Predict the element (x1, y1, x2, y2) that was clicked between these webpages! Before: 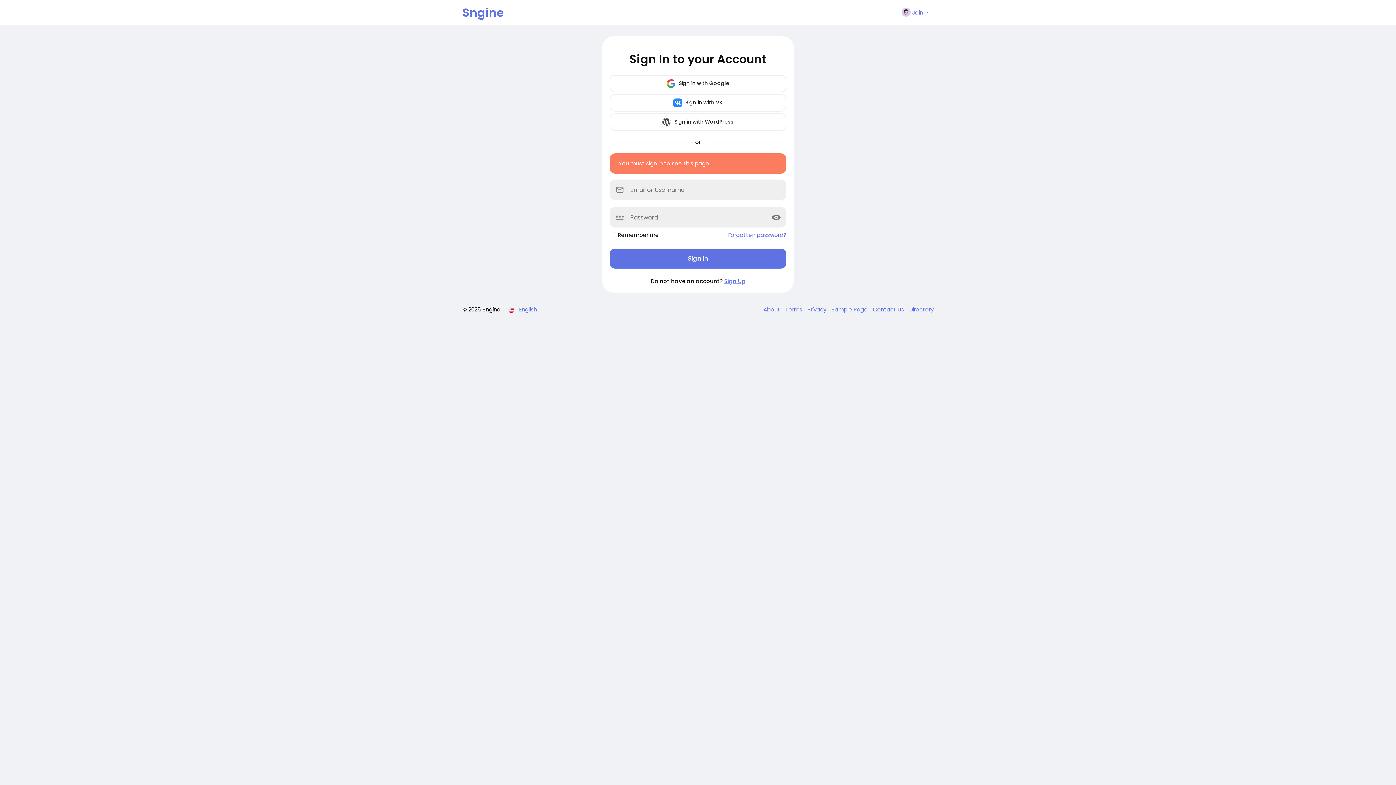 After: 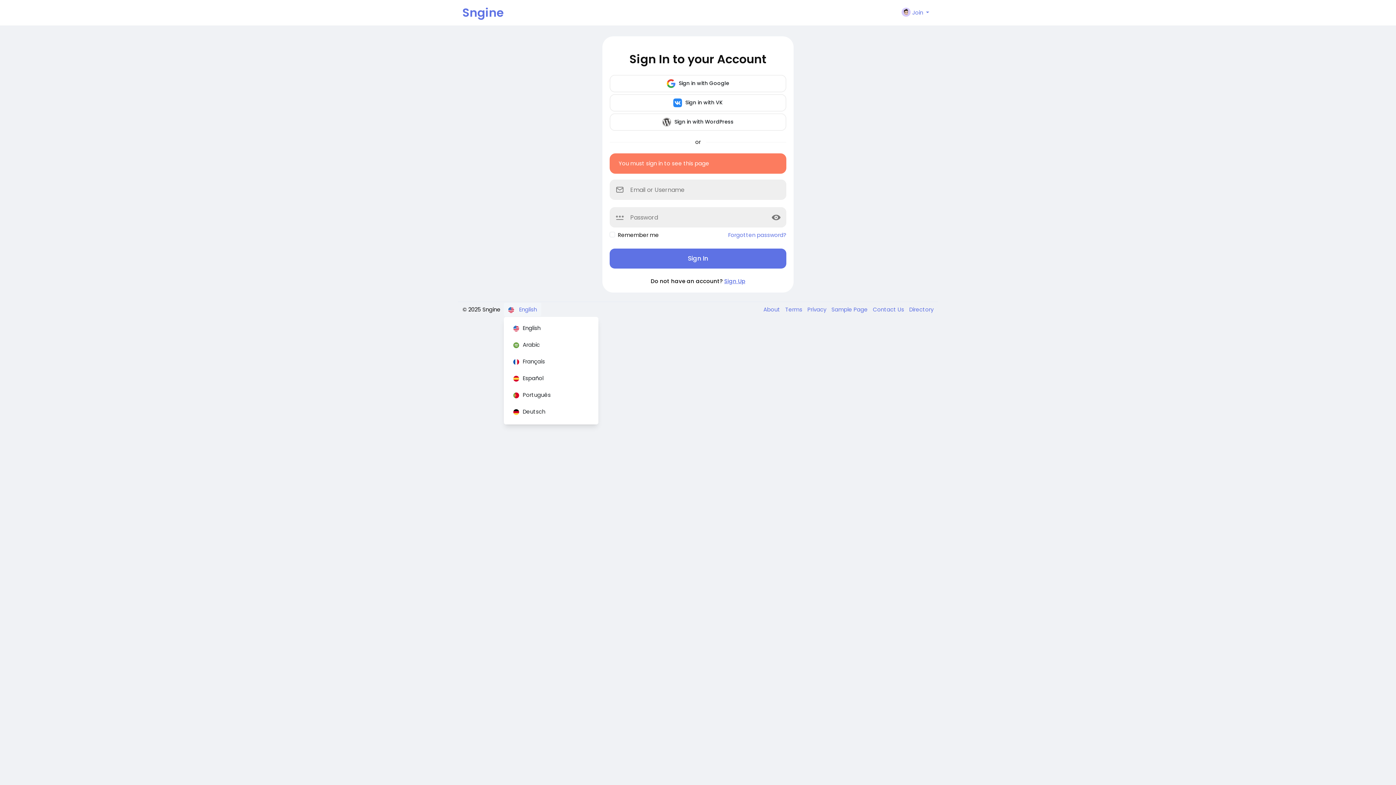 Action: bbox: (504, 302, 541, 316) label:  English